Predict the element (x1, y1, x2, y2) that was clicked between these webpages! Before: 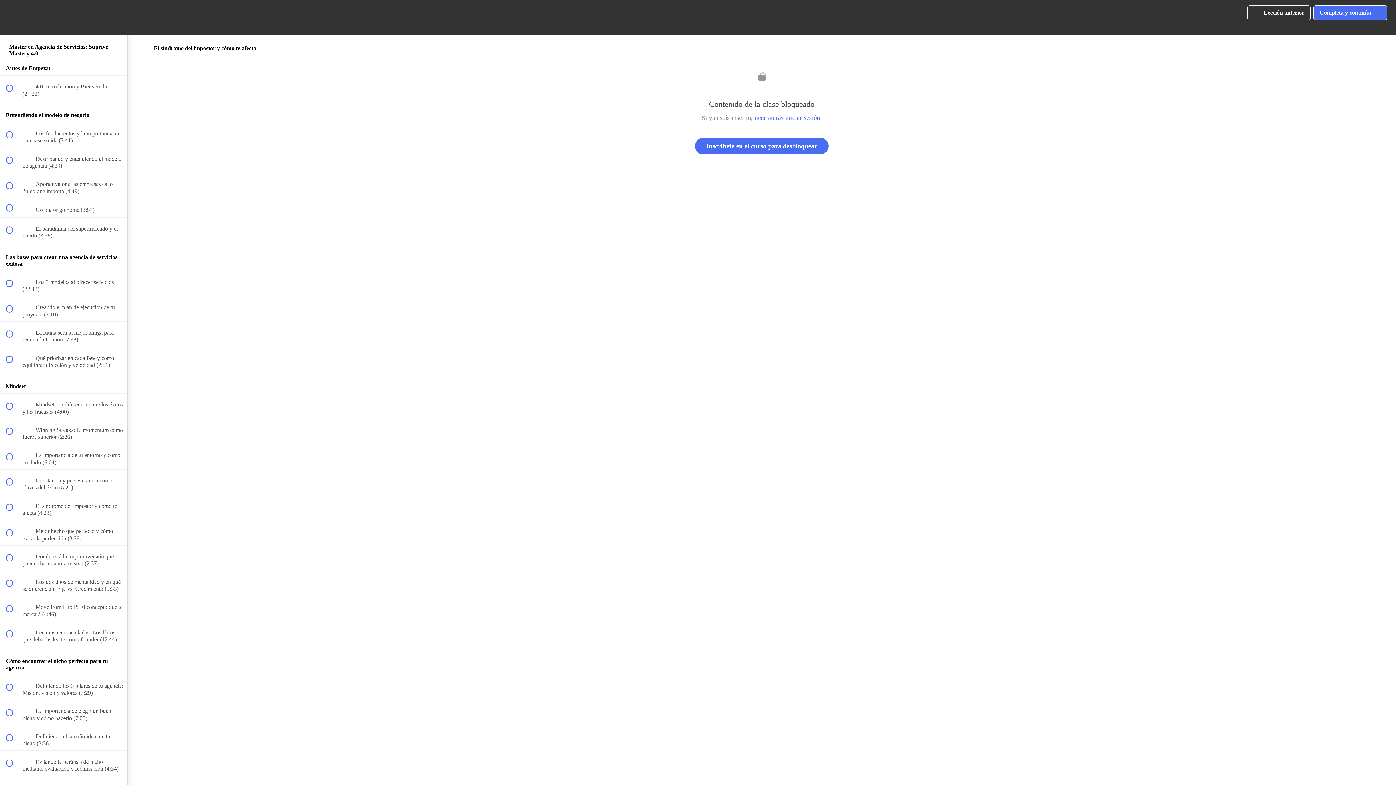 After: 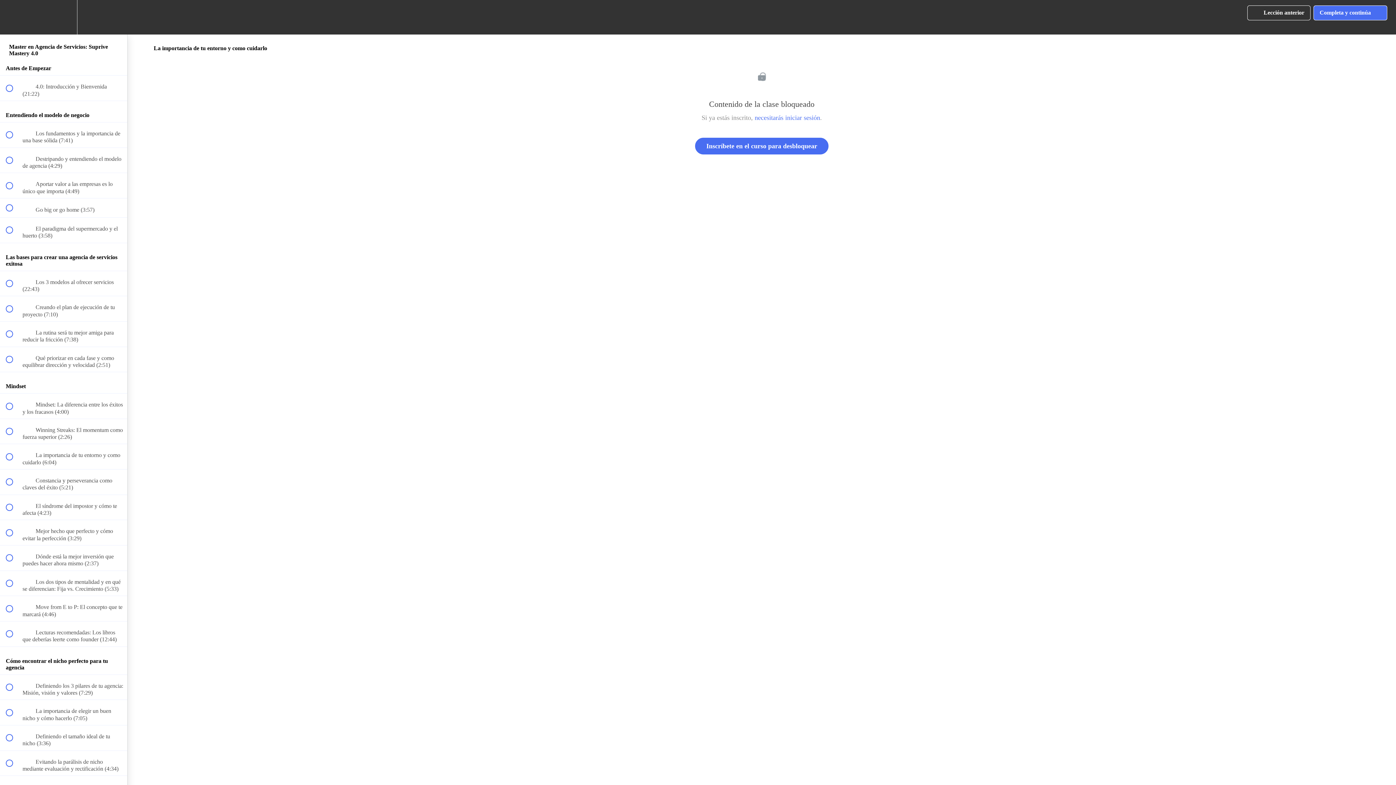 Action: bbox: (0, 444, 127, 469) label:  
 La importancia de tu entorno y como cuidarlo (6:04)